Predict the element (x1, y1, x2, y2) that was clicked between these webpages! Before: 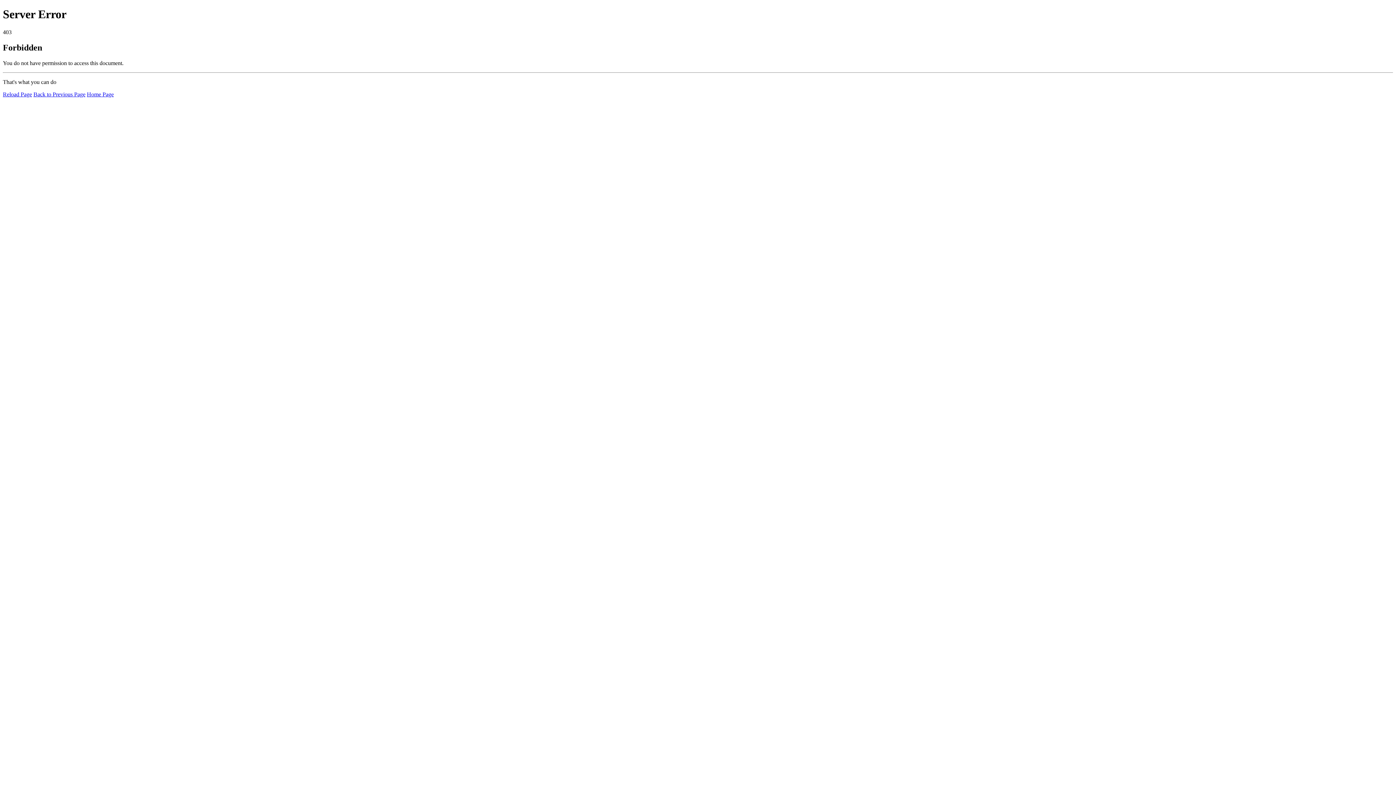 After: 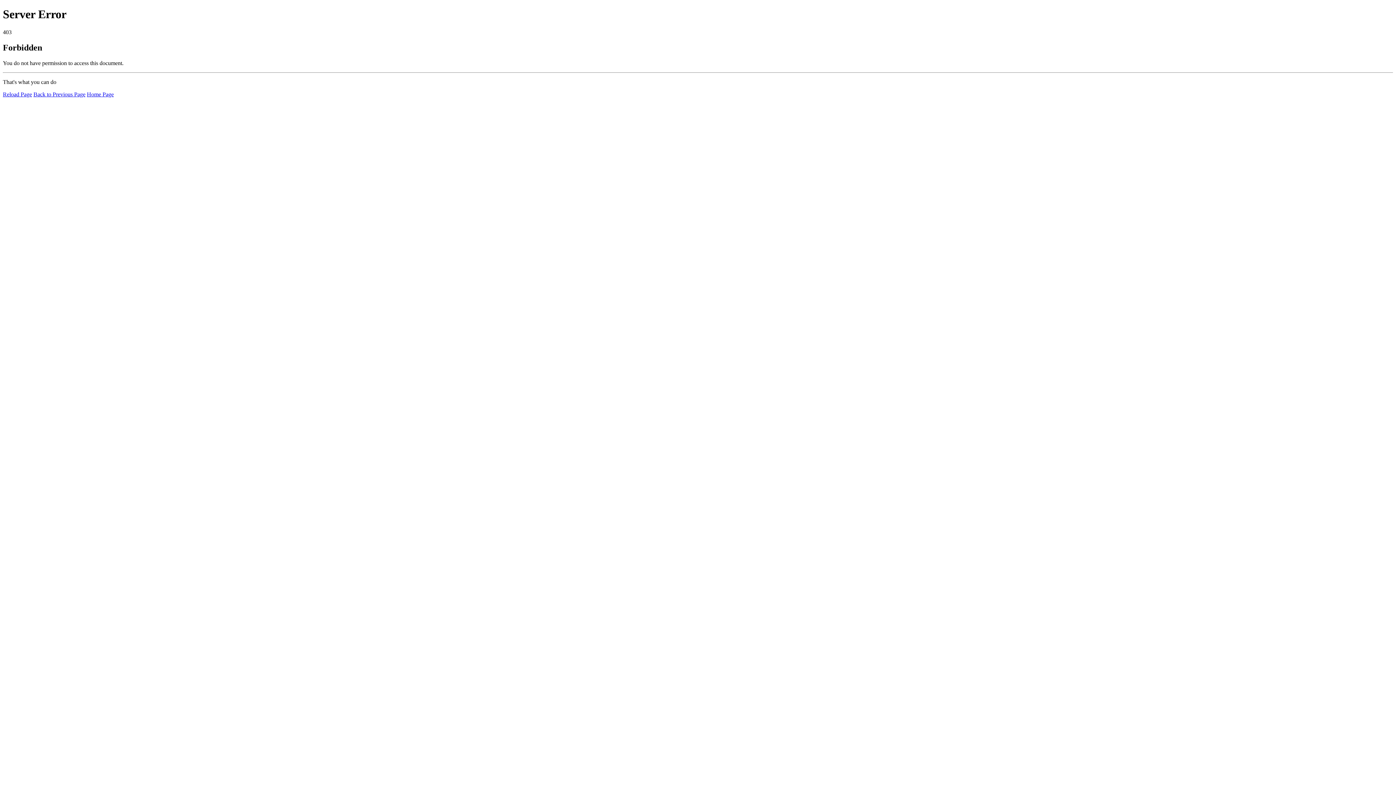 Action: label: Home Page bbox: (86, 91, 113, 97)